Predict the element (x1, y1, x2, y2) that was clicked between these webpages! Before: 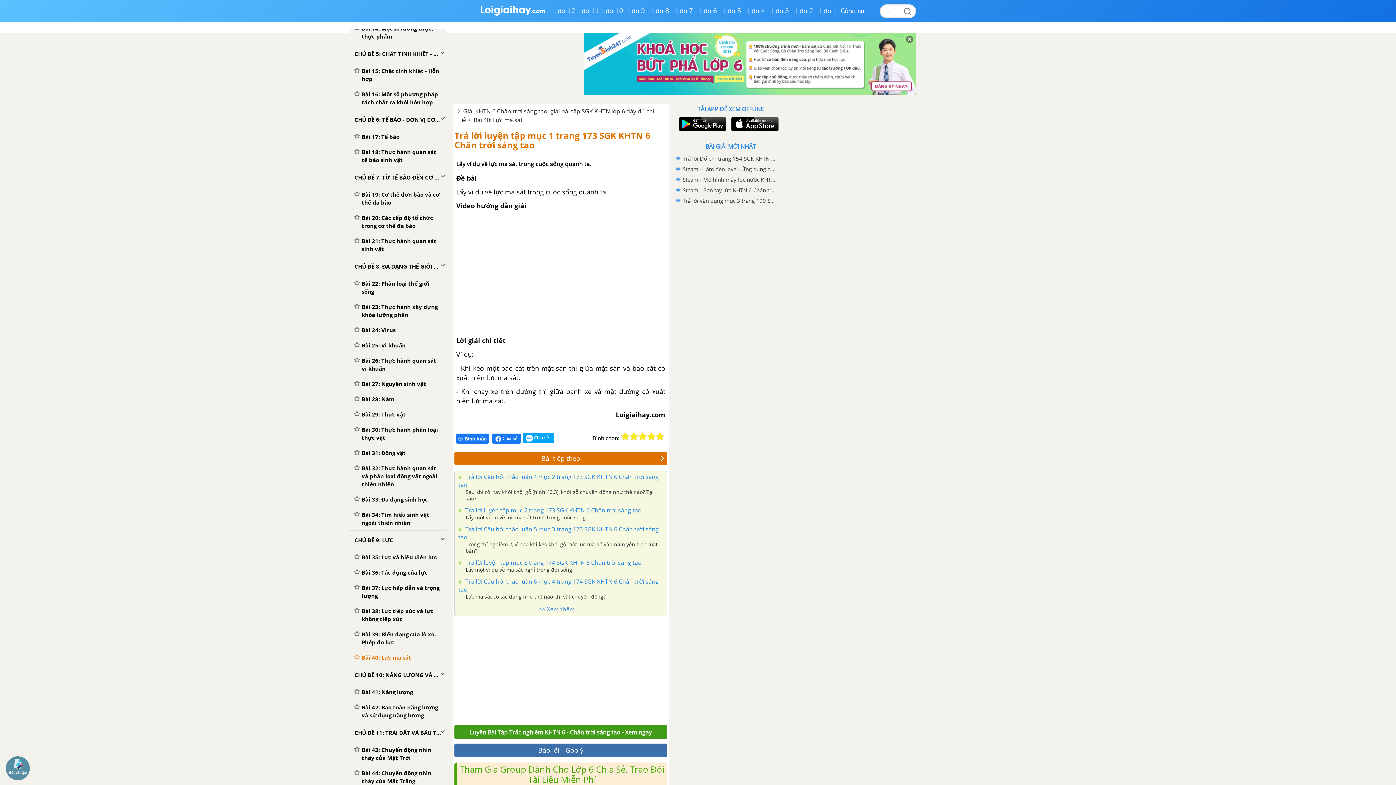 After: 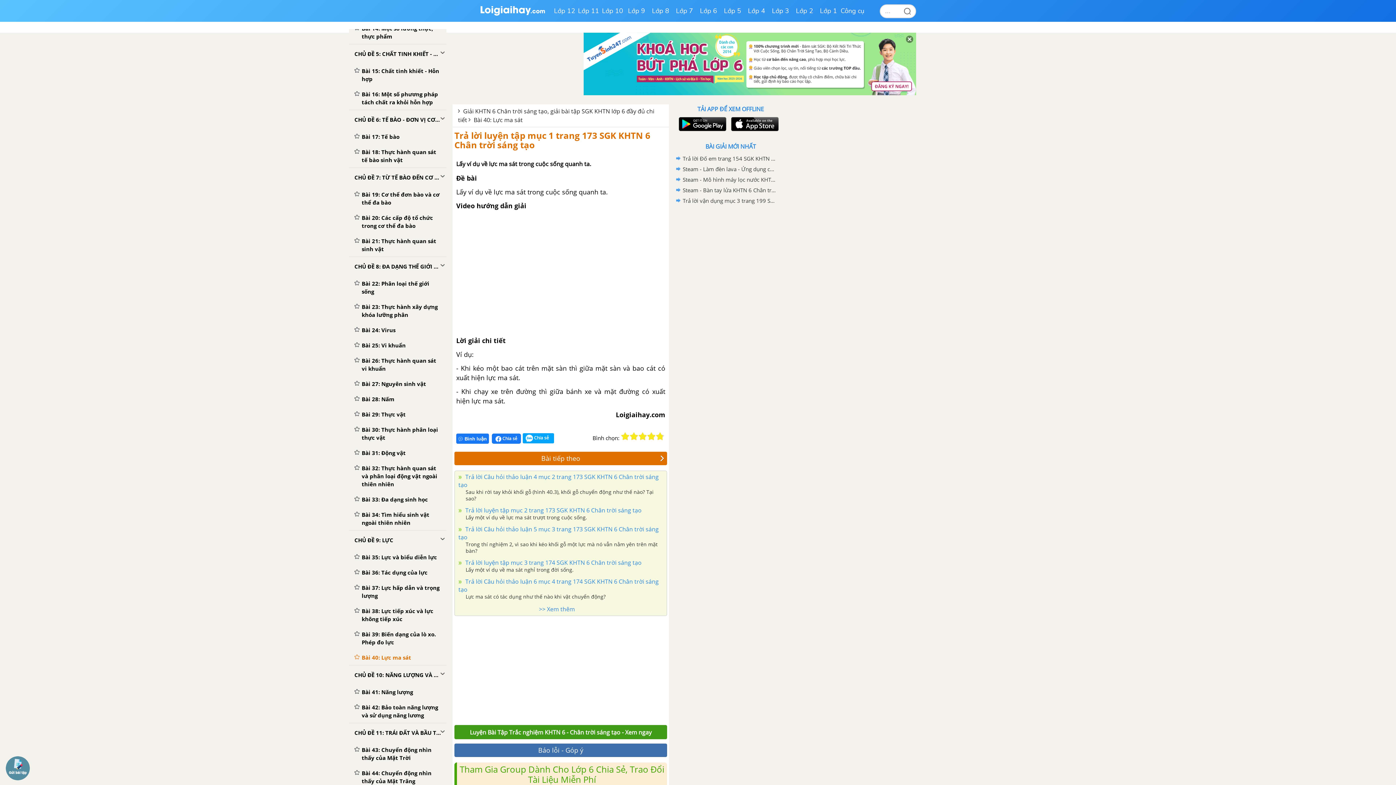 Action: bbox: (904, 7, 911, 14)